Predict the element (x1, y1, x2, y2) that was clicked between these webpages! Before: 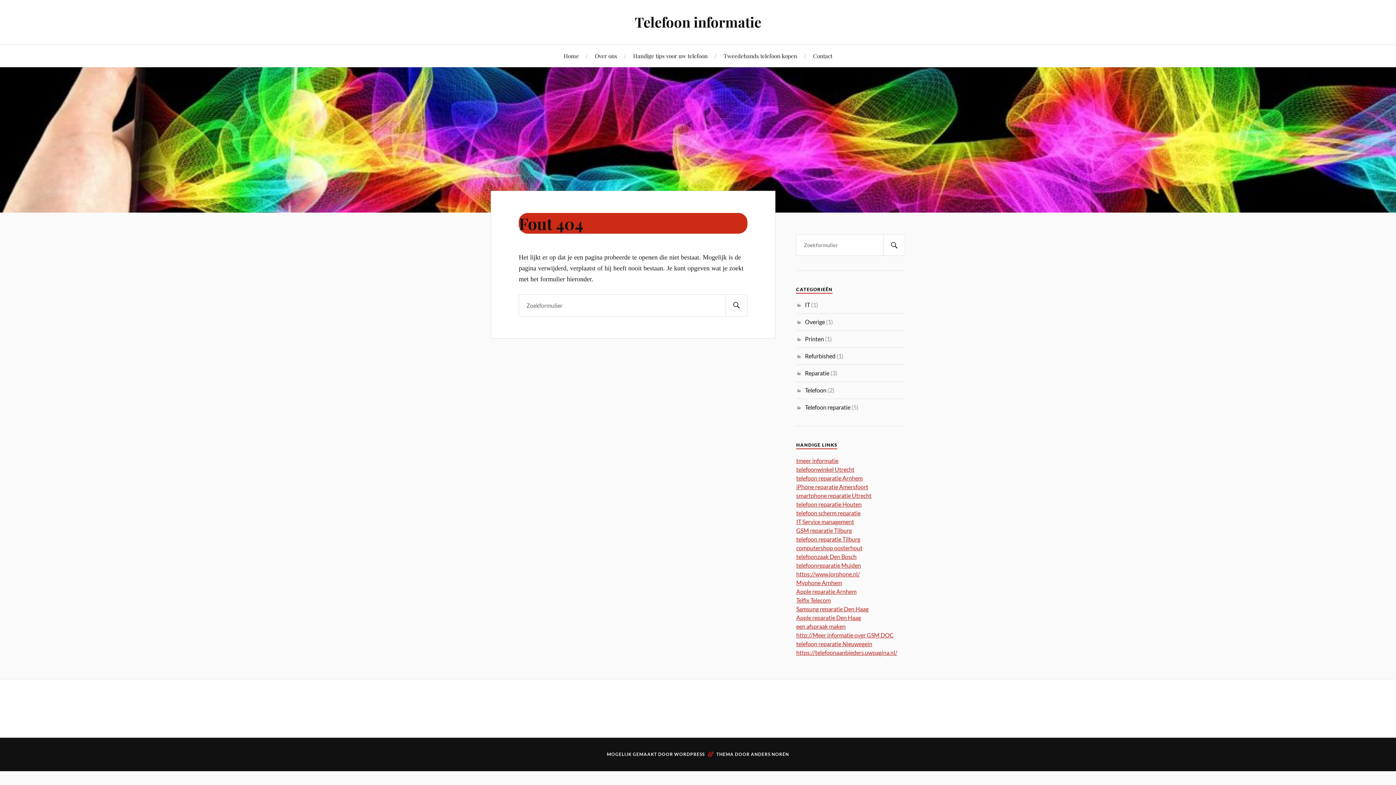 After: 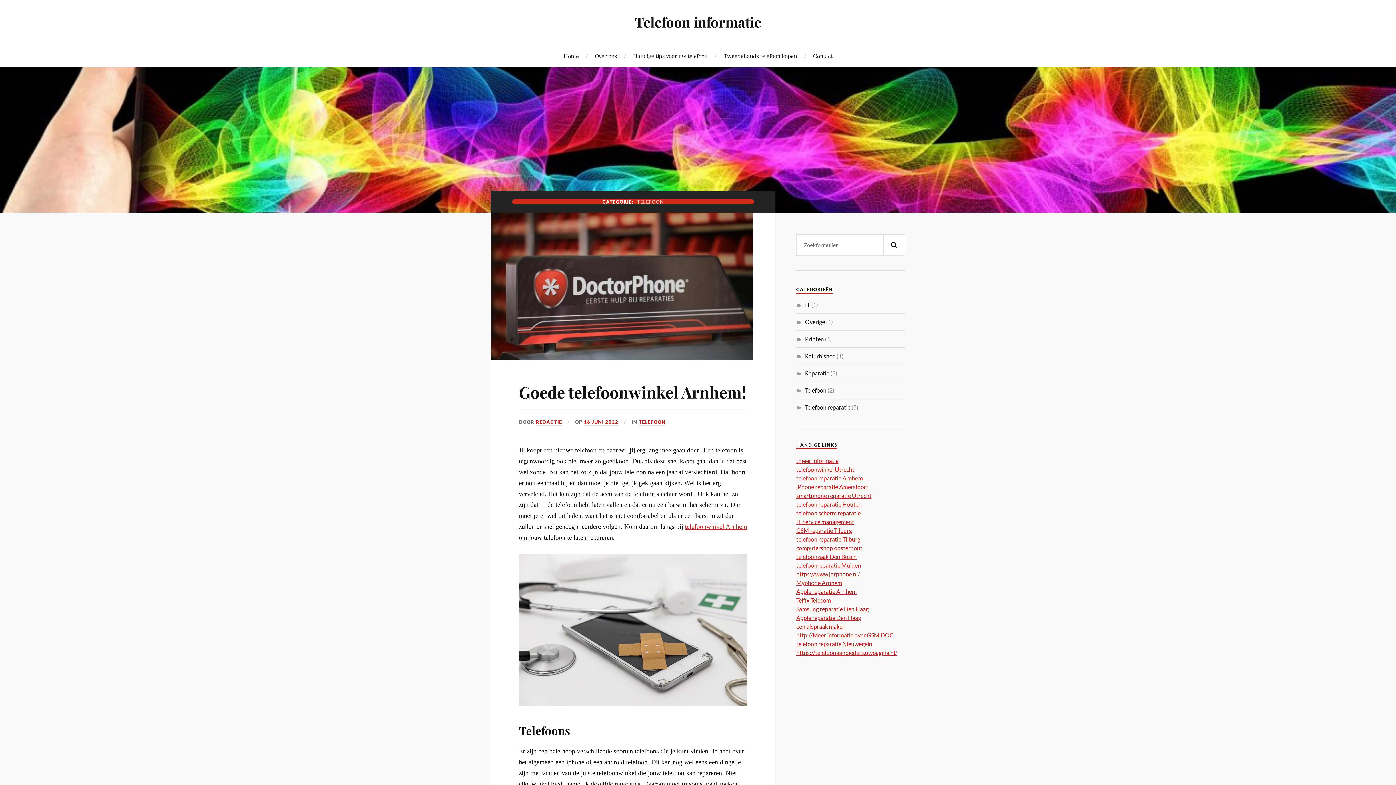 Action: bbox: (805, 386, 826, 393) label: Telefoon